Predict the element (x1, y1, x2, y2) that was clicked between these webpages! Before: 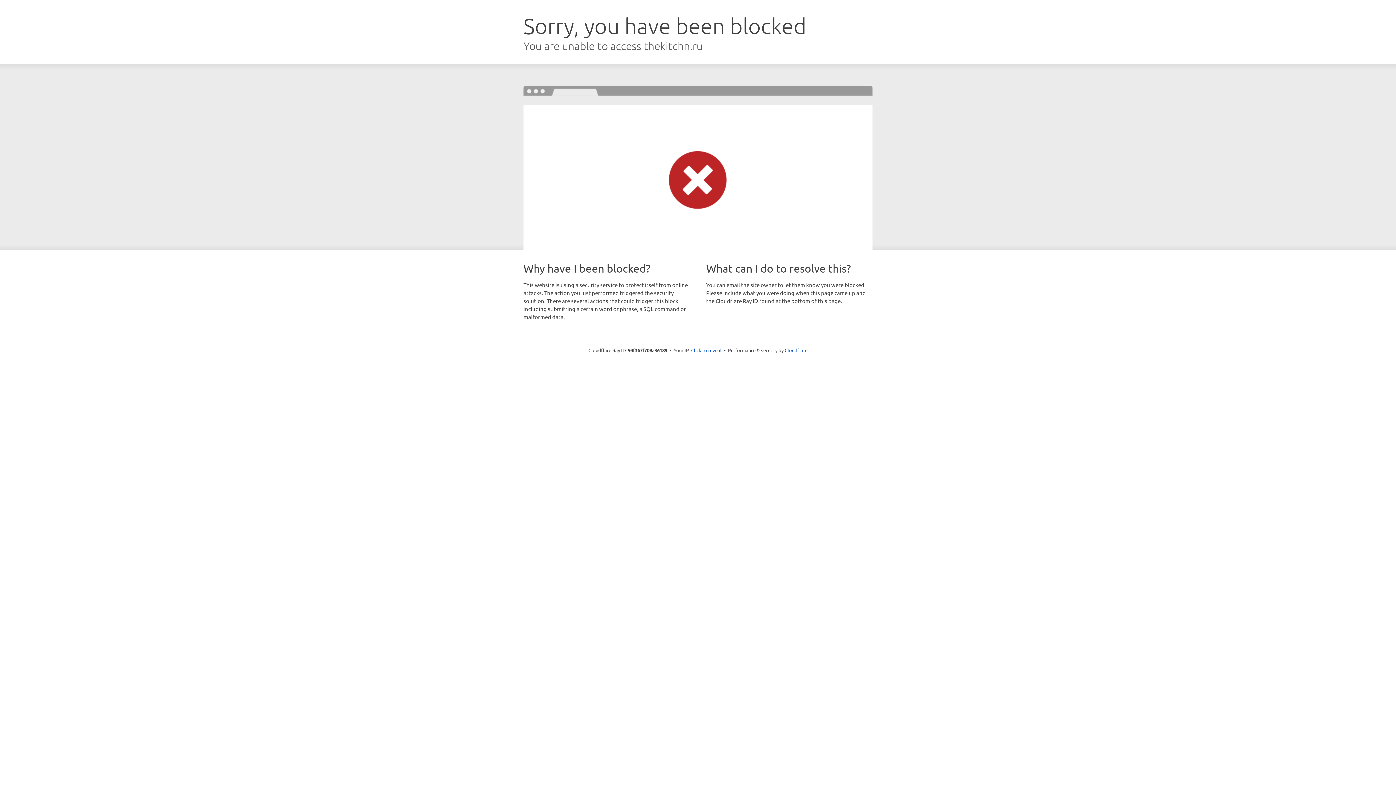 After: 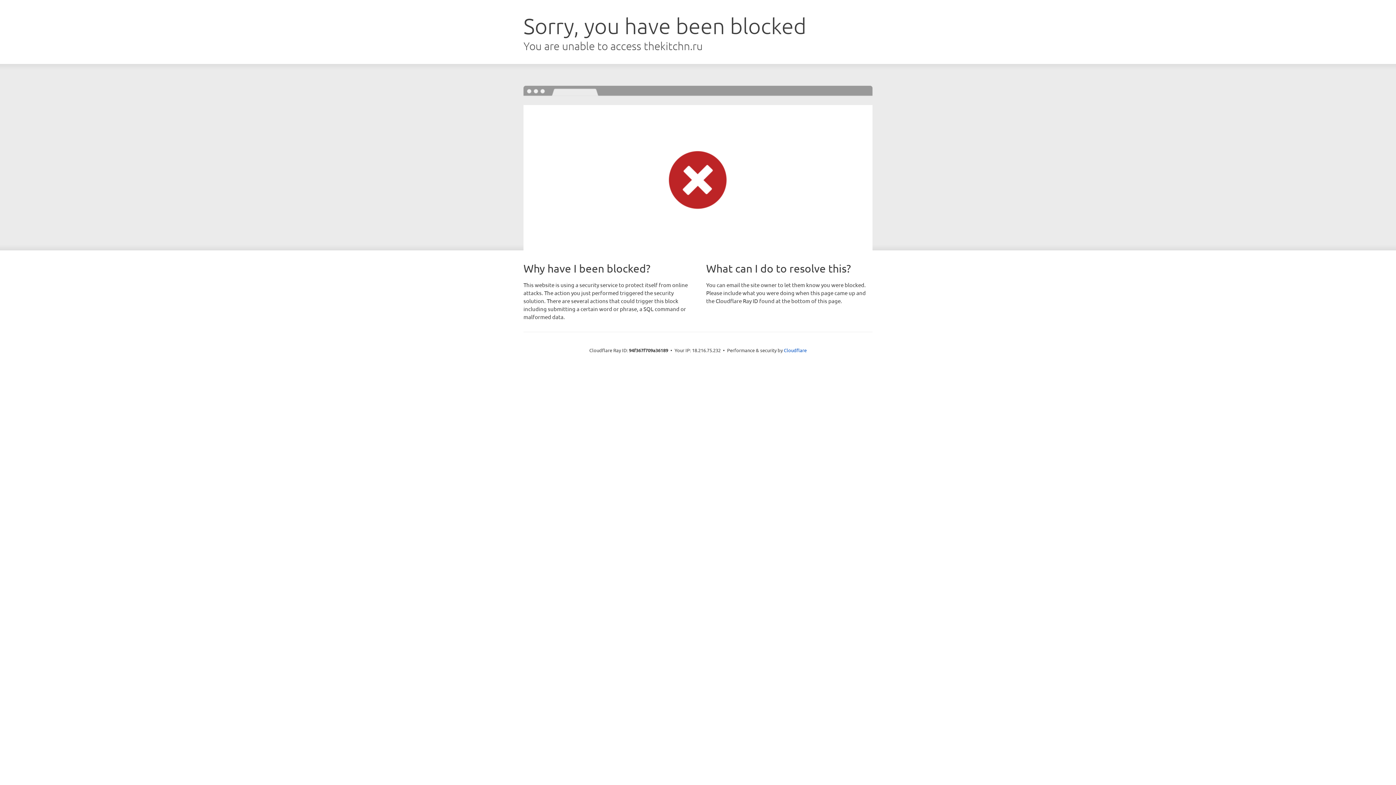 Action: label: Click to reveal bbox: (691, 346, 721, 353)